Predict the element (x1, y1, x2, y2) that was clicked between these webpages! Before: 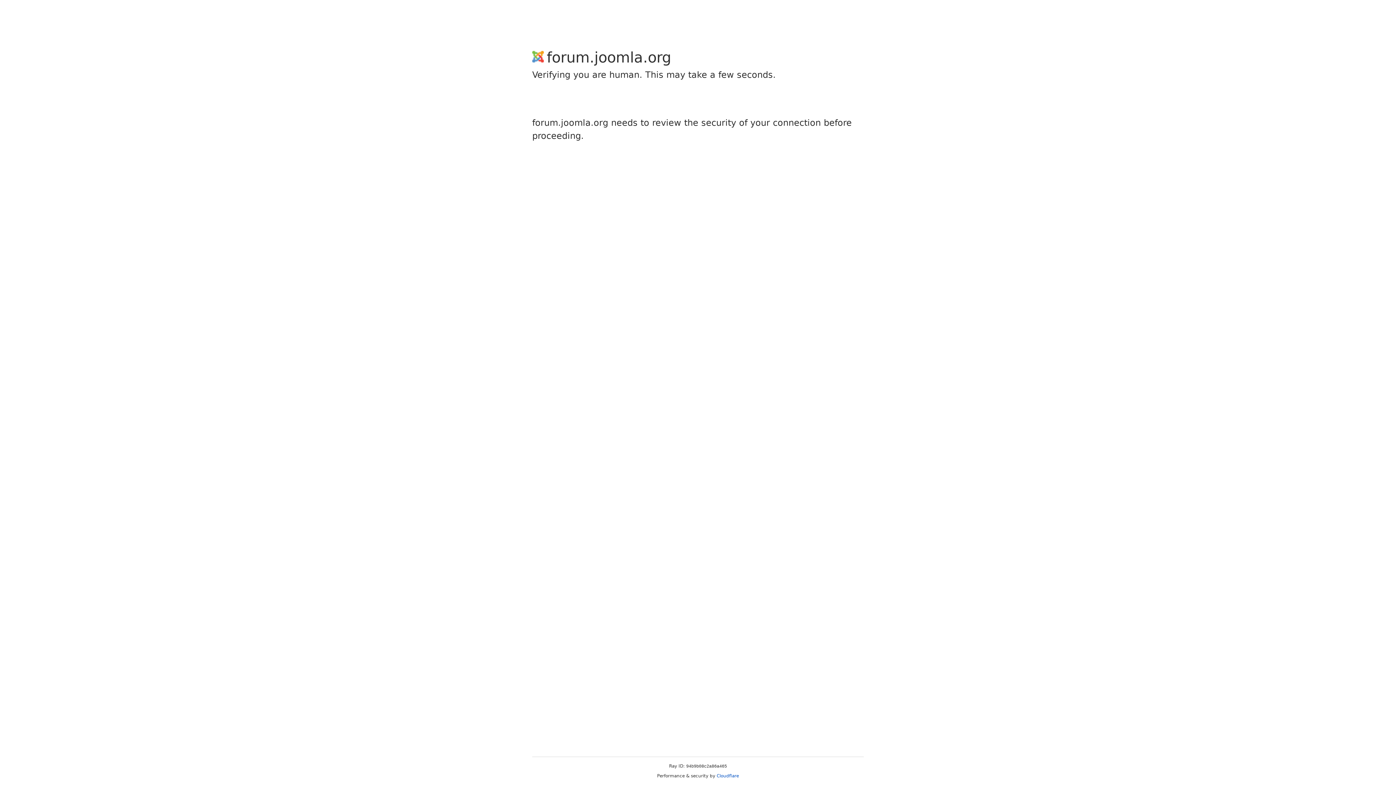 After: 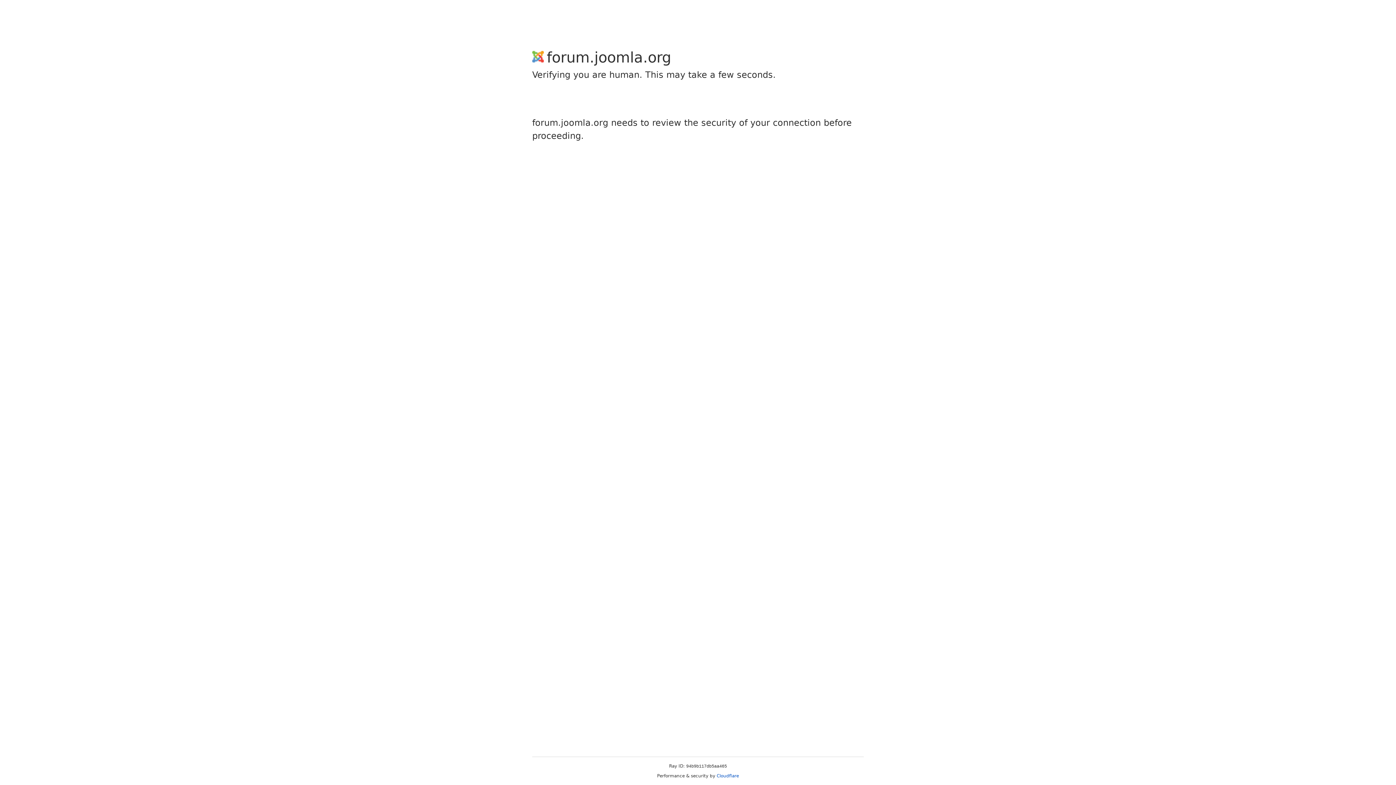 Action: bbox: (716, 773, 739, 778) label: Cloudflare